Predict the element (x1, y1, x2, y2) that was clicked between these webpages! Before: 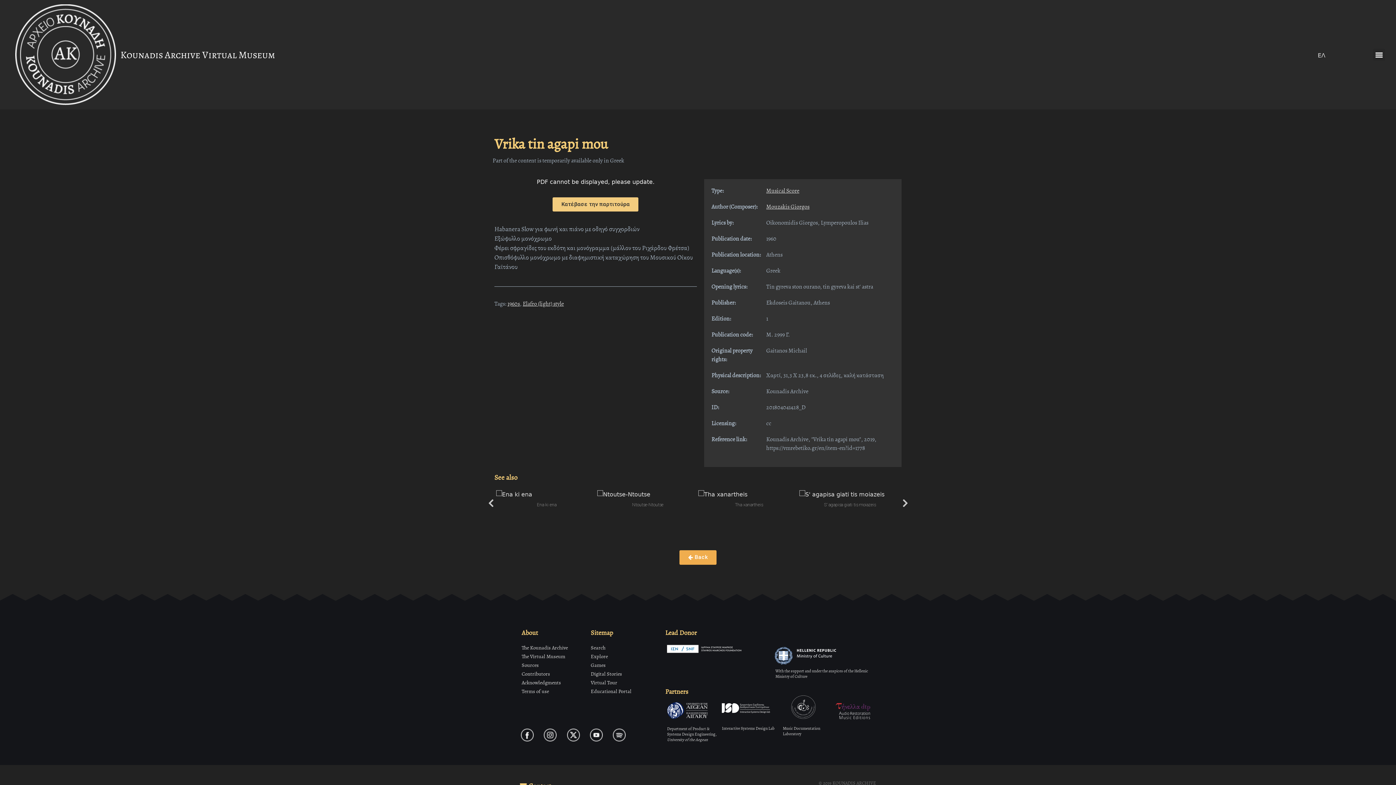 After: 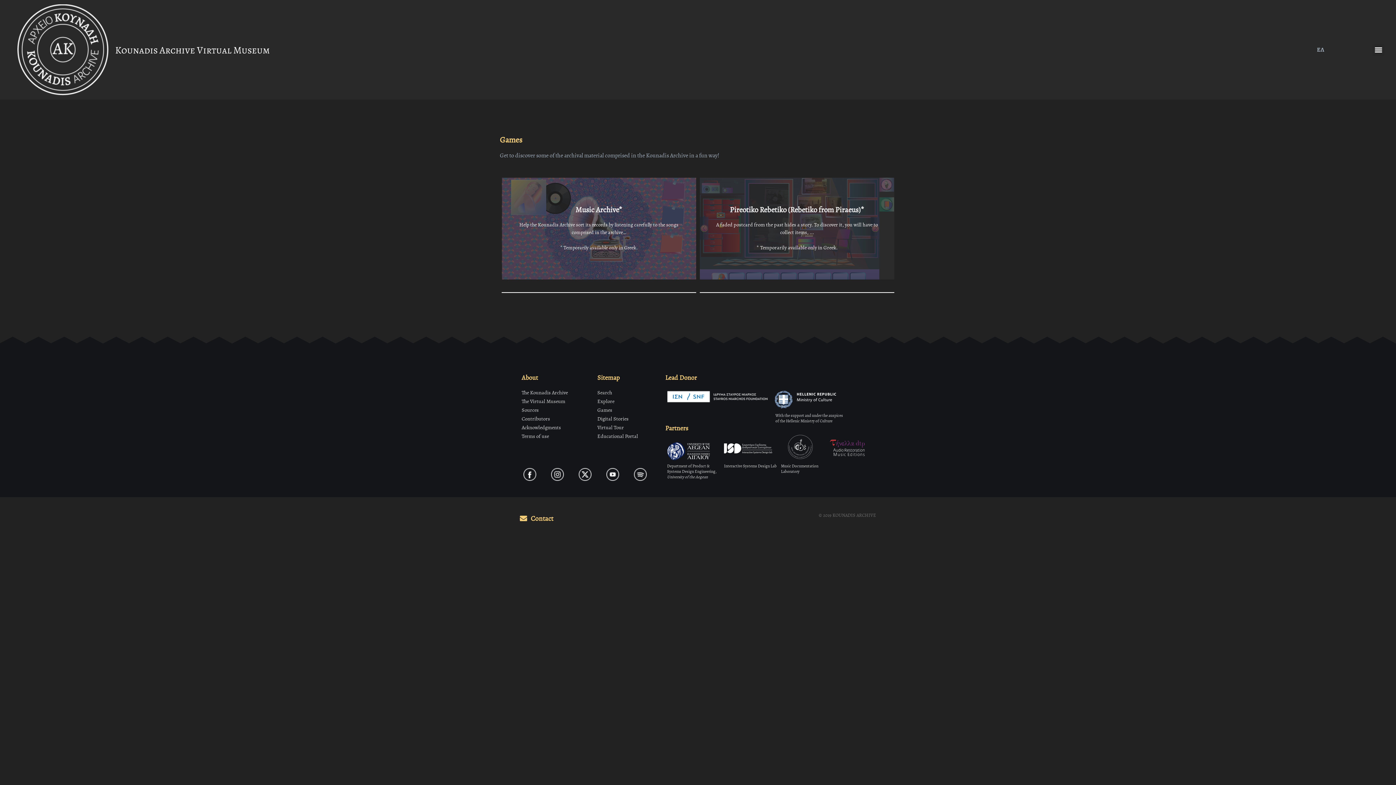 Action: label: Games bbox: (590, 661, 605, 668)